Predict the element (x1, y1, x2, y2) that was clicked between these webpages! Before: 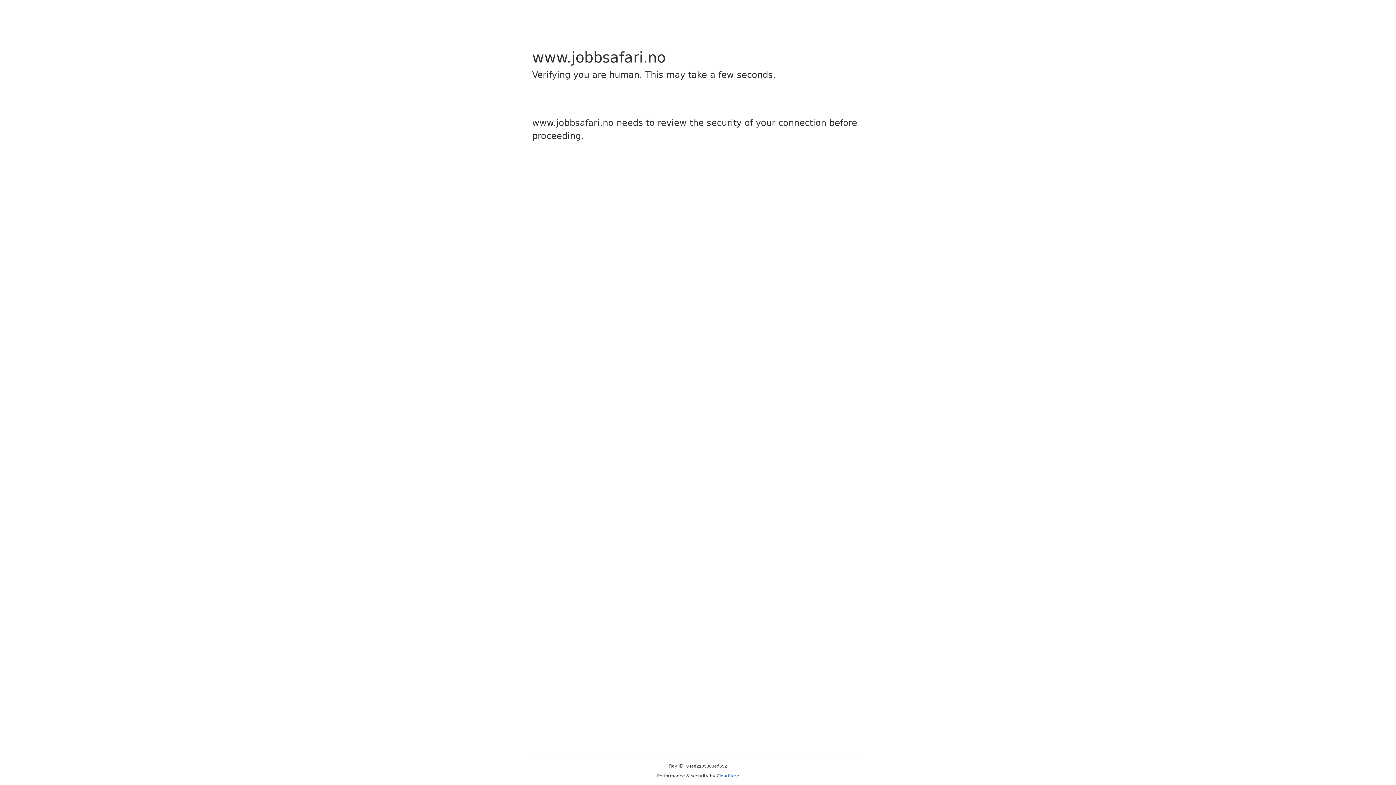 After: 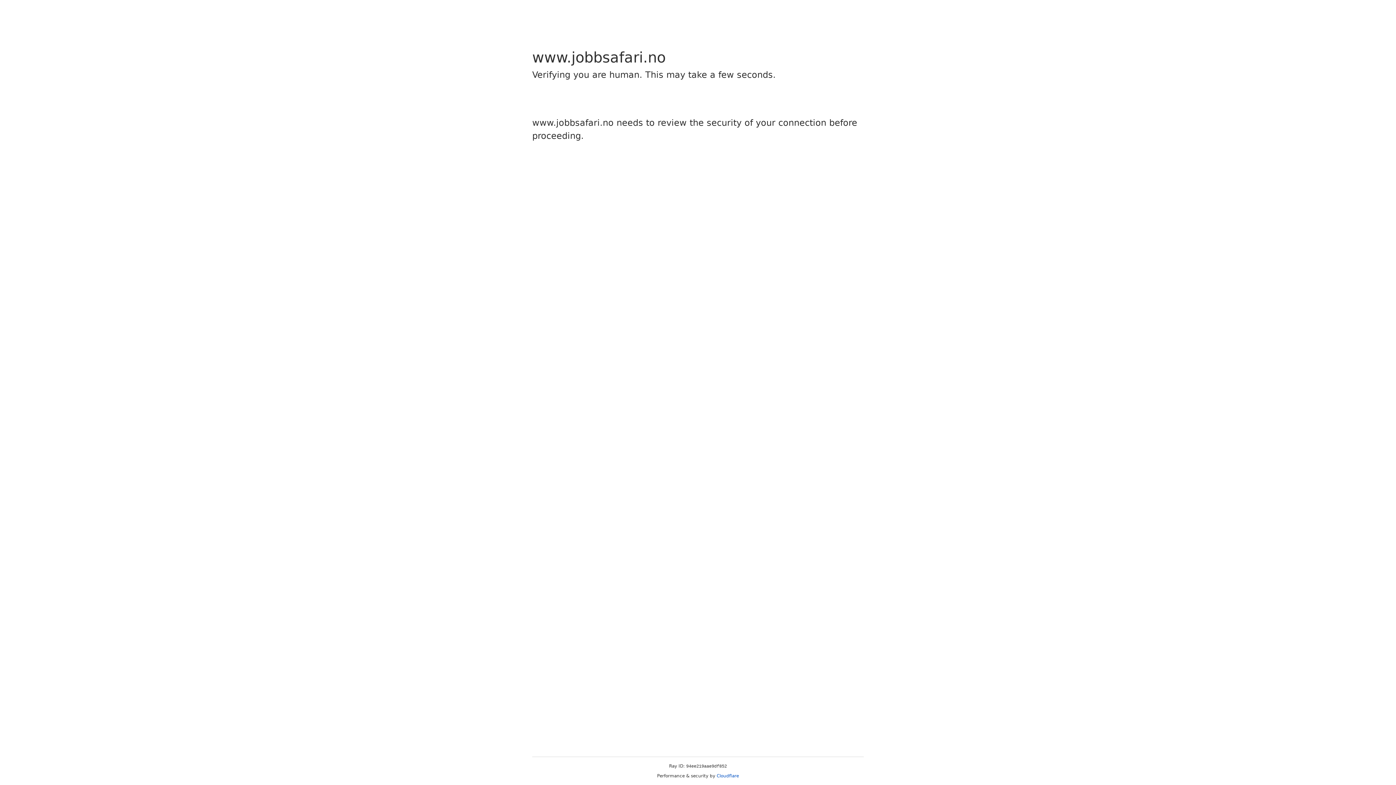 Action: bbox: (716, 773, 739, 778) label: Cloudflare